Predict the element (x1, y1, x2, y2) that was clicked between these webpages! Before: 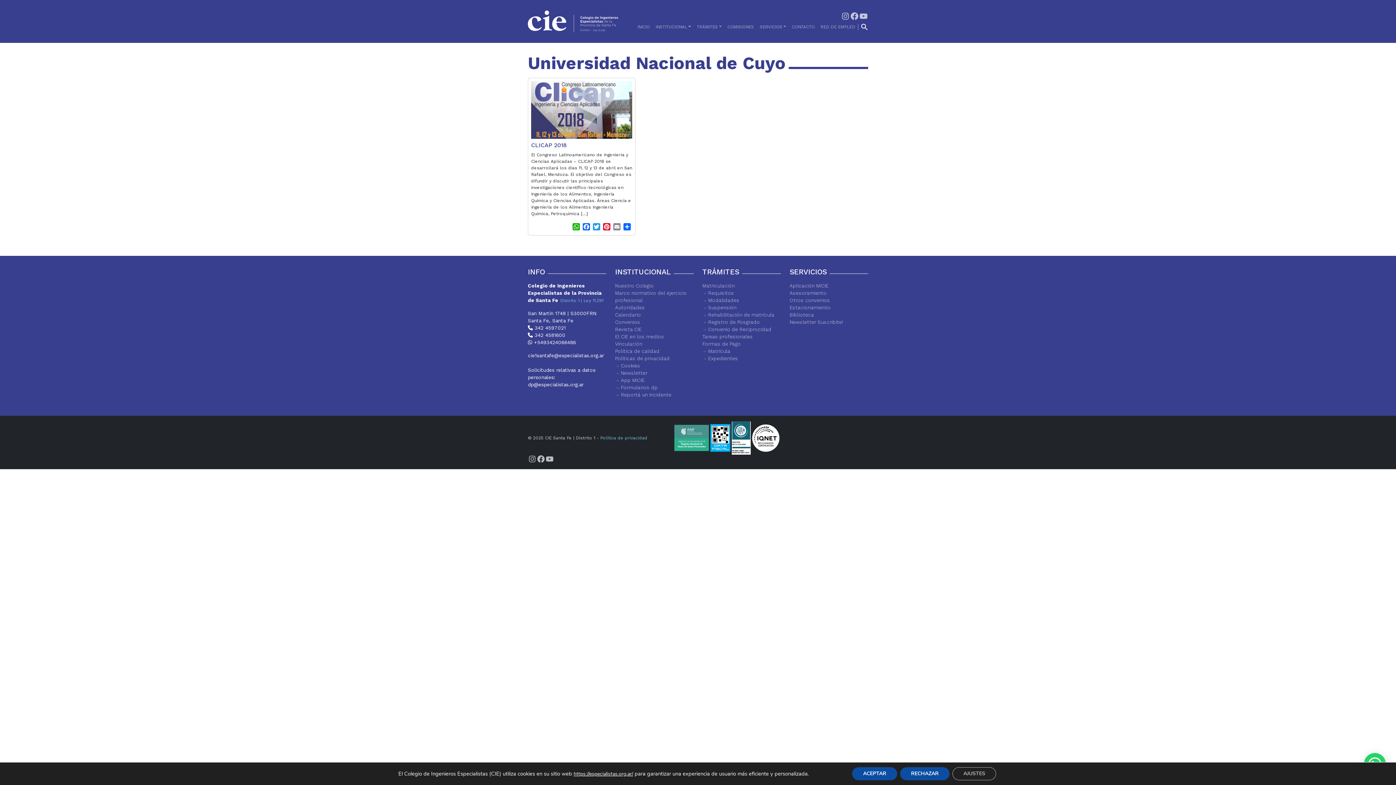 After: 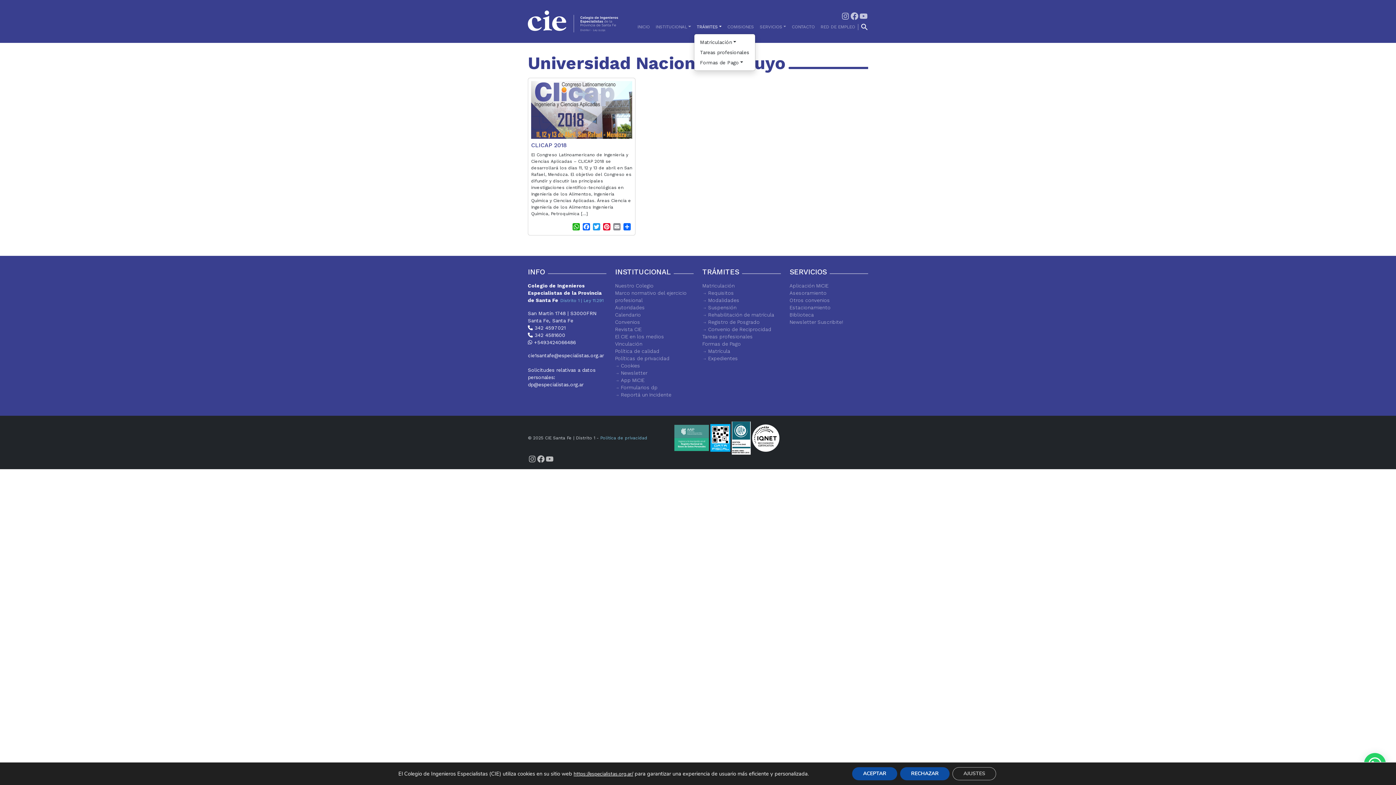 Action: label: TRÁMITES bbox: (694, 20, 724, 33)